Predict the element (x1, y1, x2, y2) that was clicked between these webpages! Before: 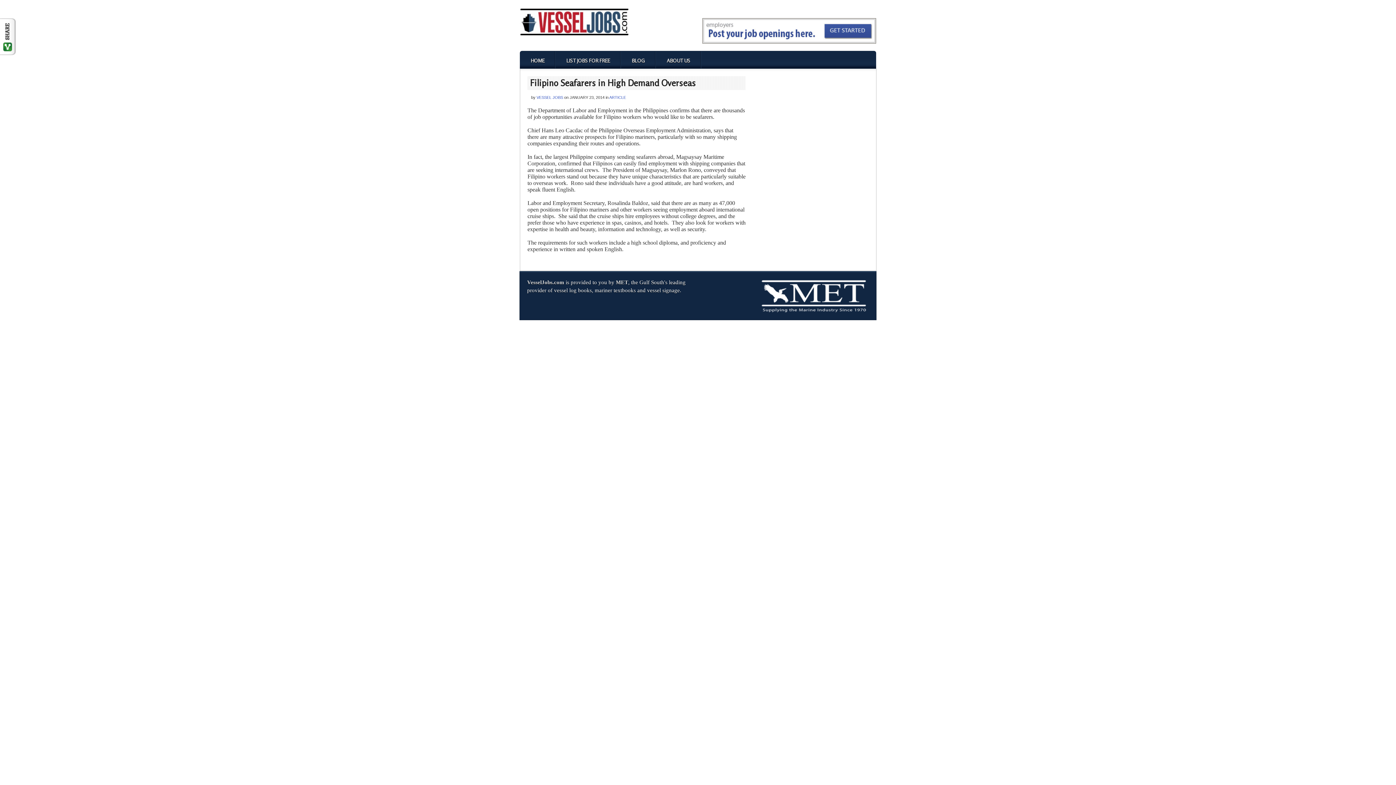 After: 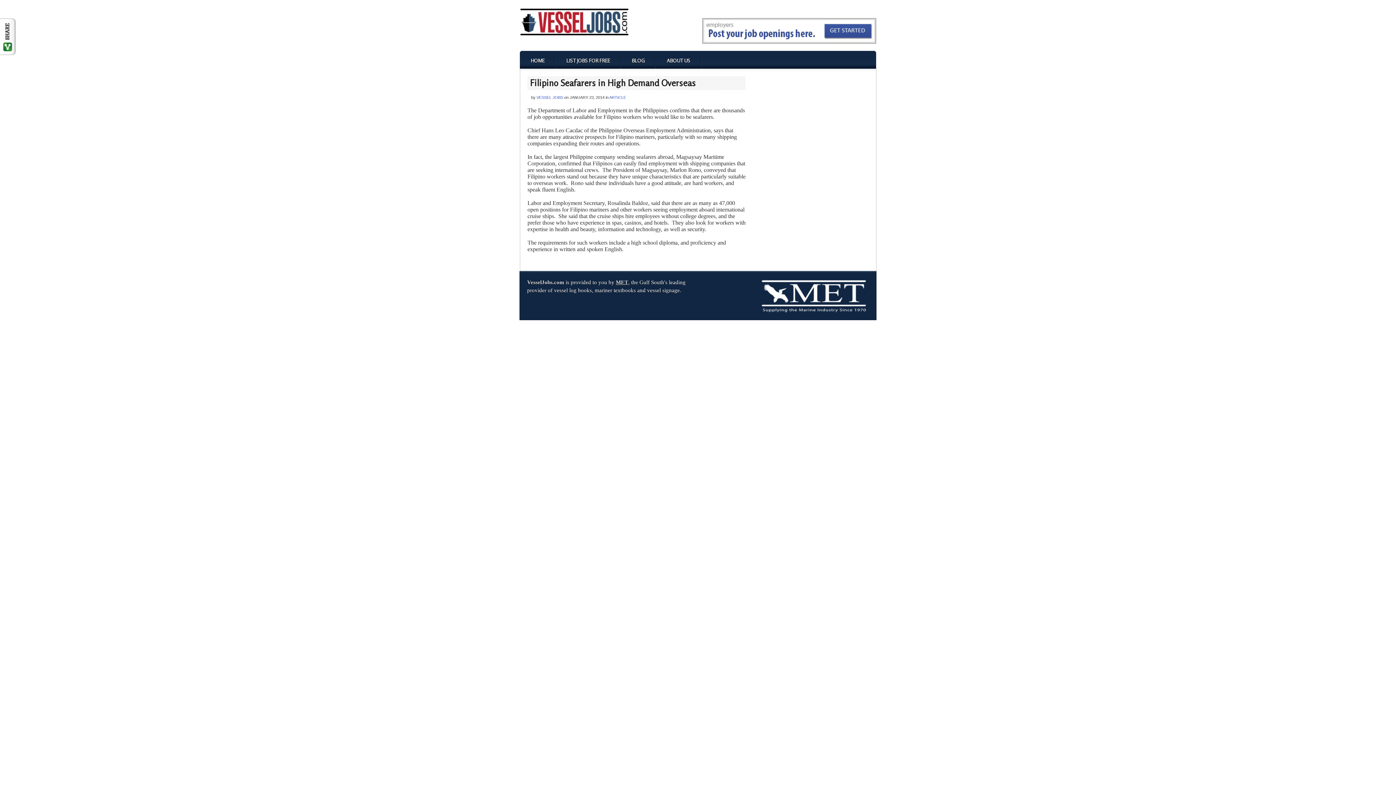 Action: bbox: (616, 279, 628, 285) label: MET